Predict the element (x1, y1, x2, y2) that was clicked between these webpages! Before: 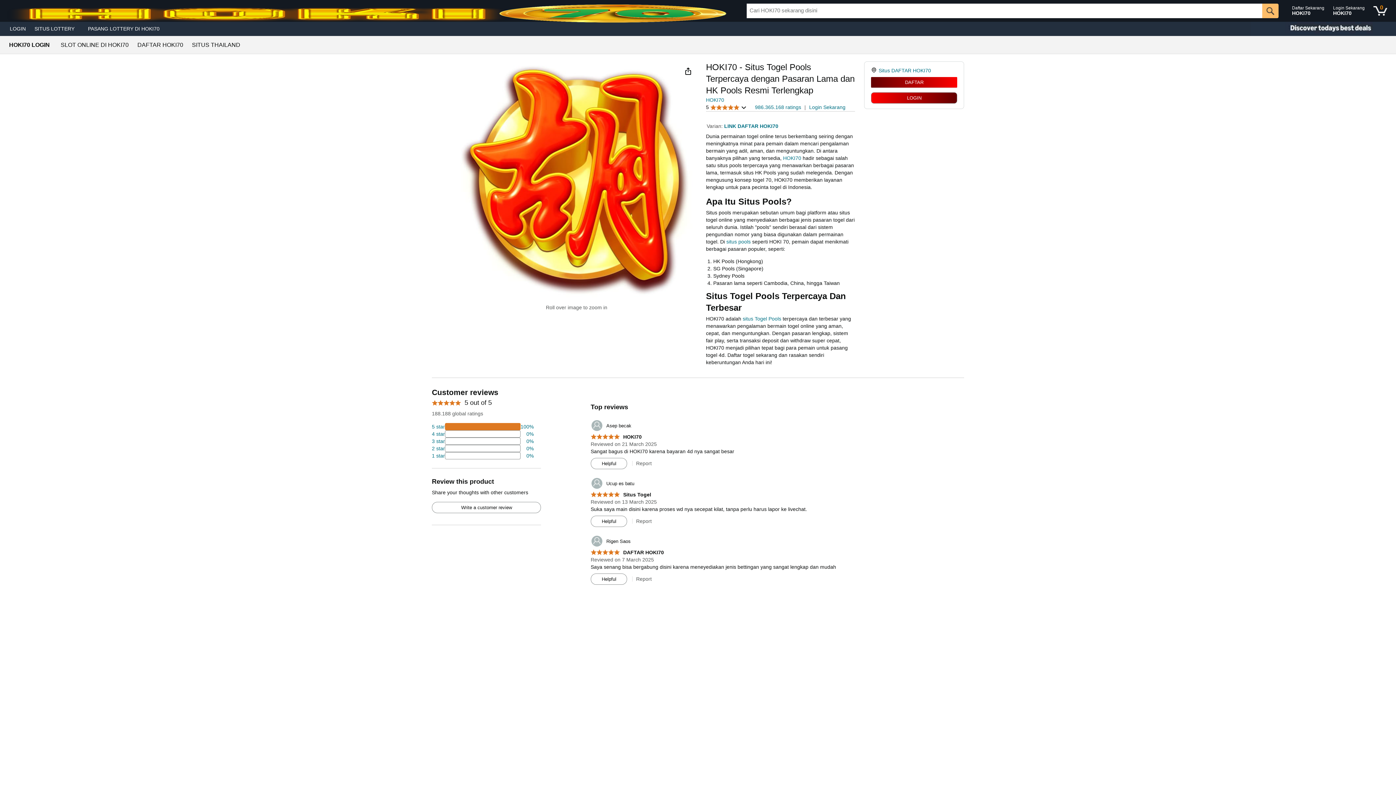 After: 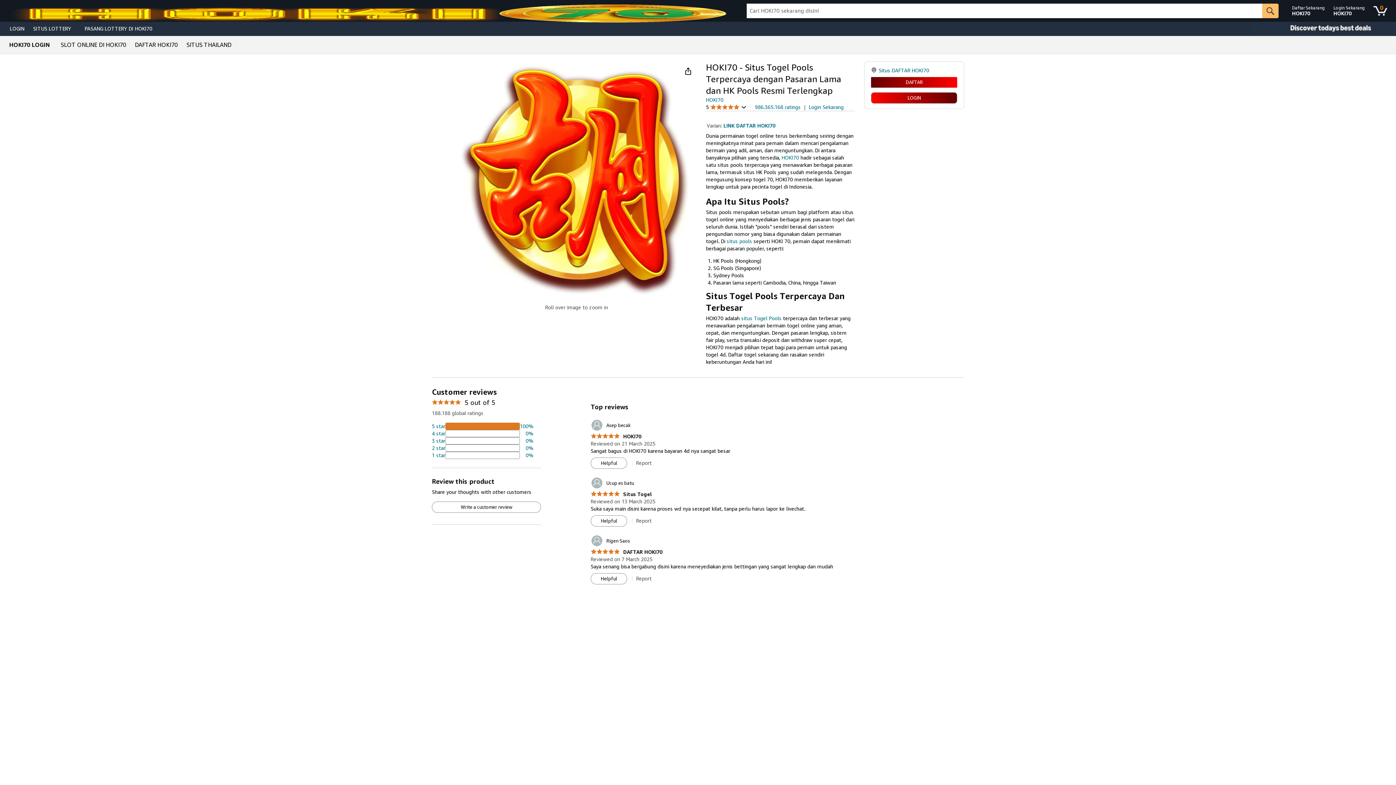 Action: bbox: (726, 238, 750, 244) label: situs pools